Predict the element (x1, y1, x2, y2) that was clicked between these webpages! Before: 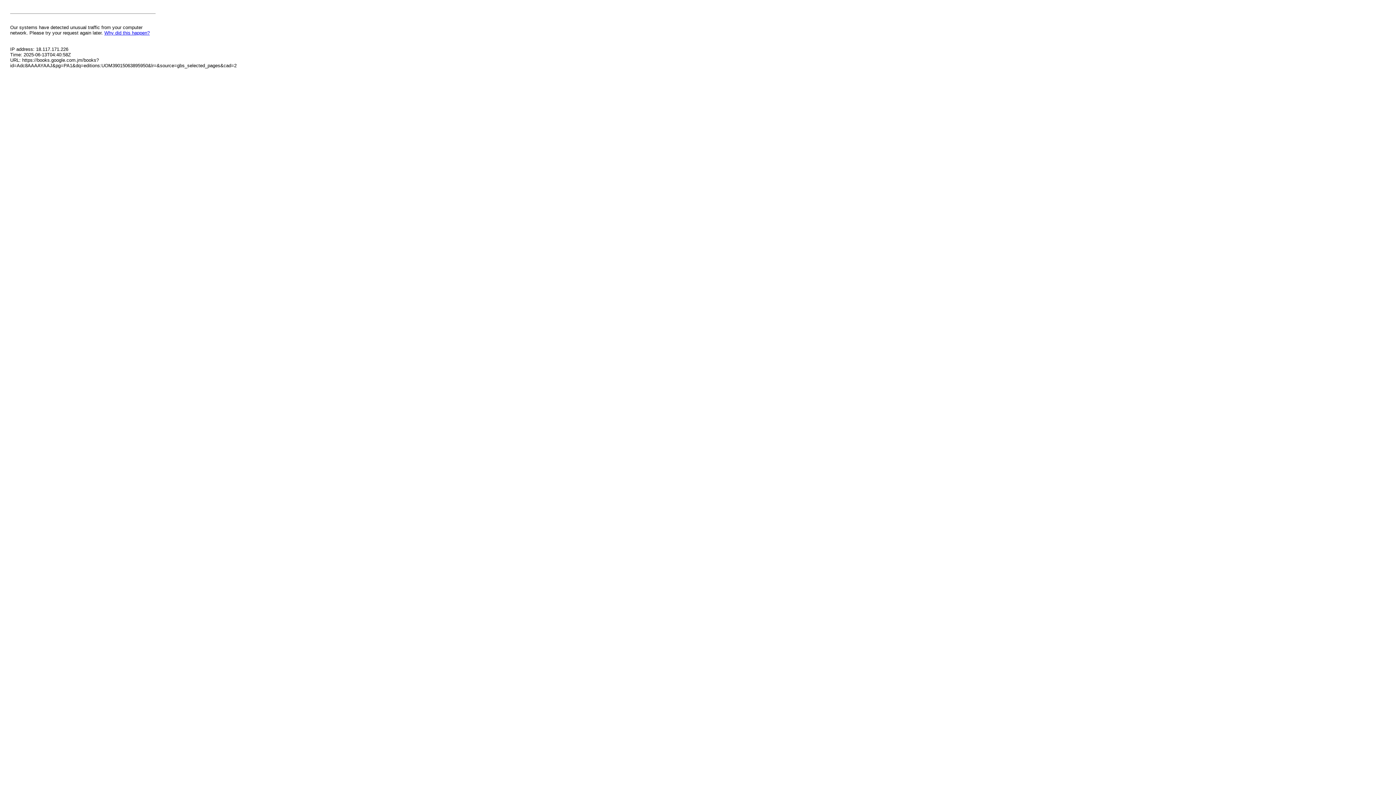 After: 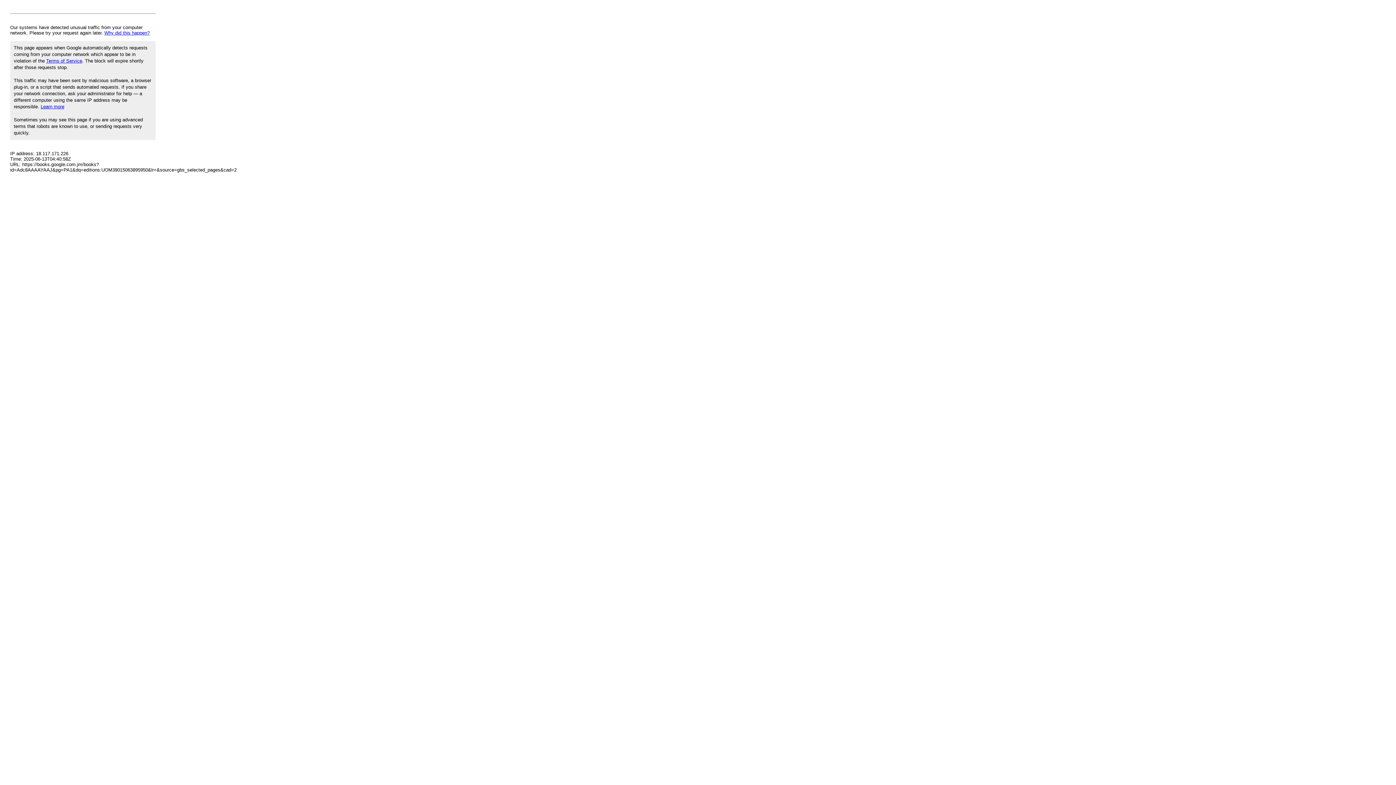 Action: bbox: (104, 30, 149, 35) label: Why did this happen?